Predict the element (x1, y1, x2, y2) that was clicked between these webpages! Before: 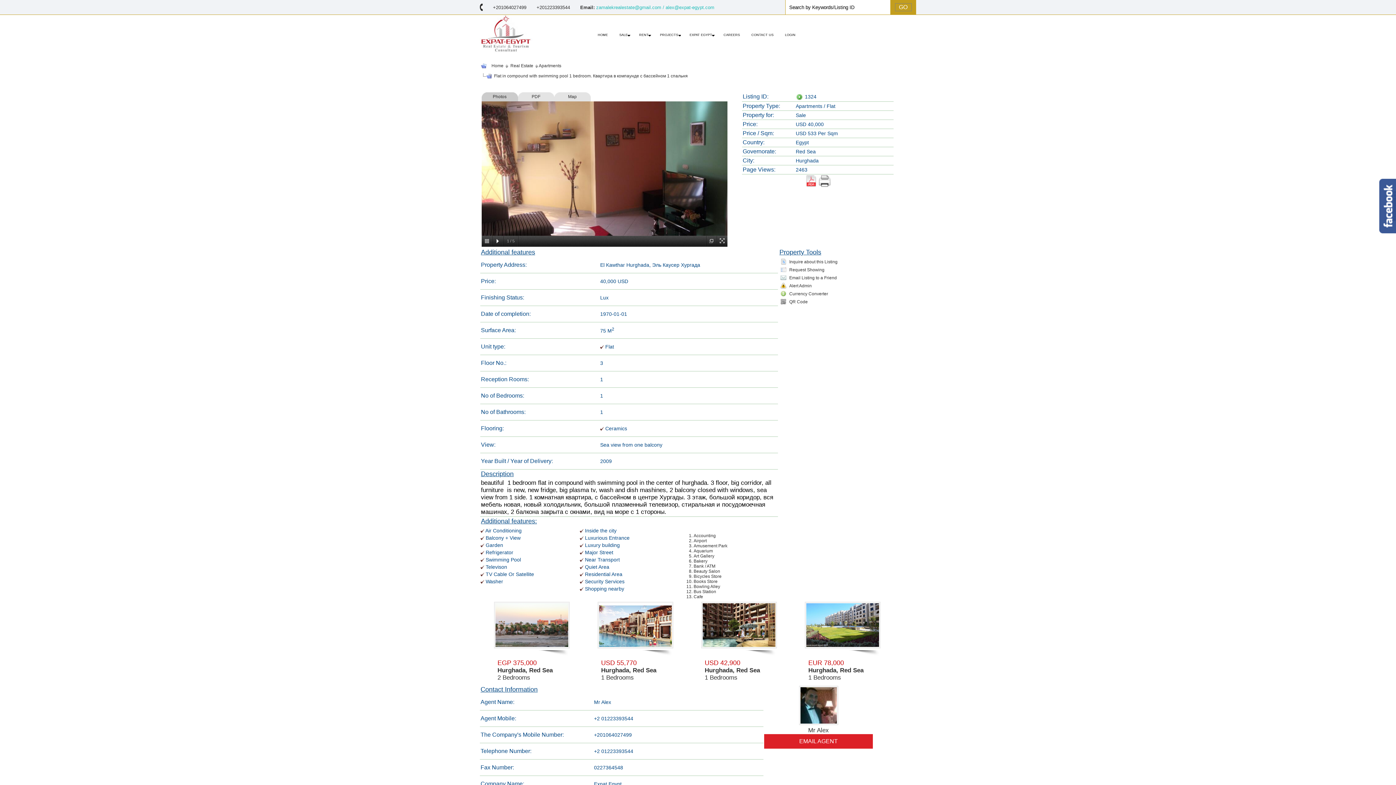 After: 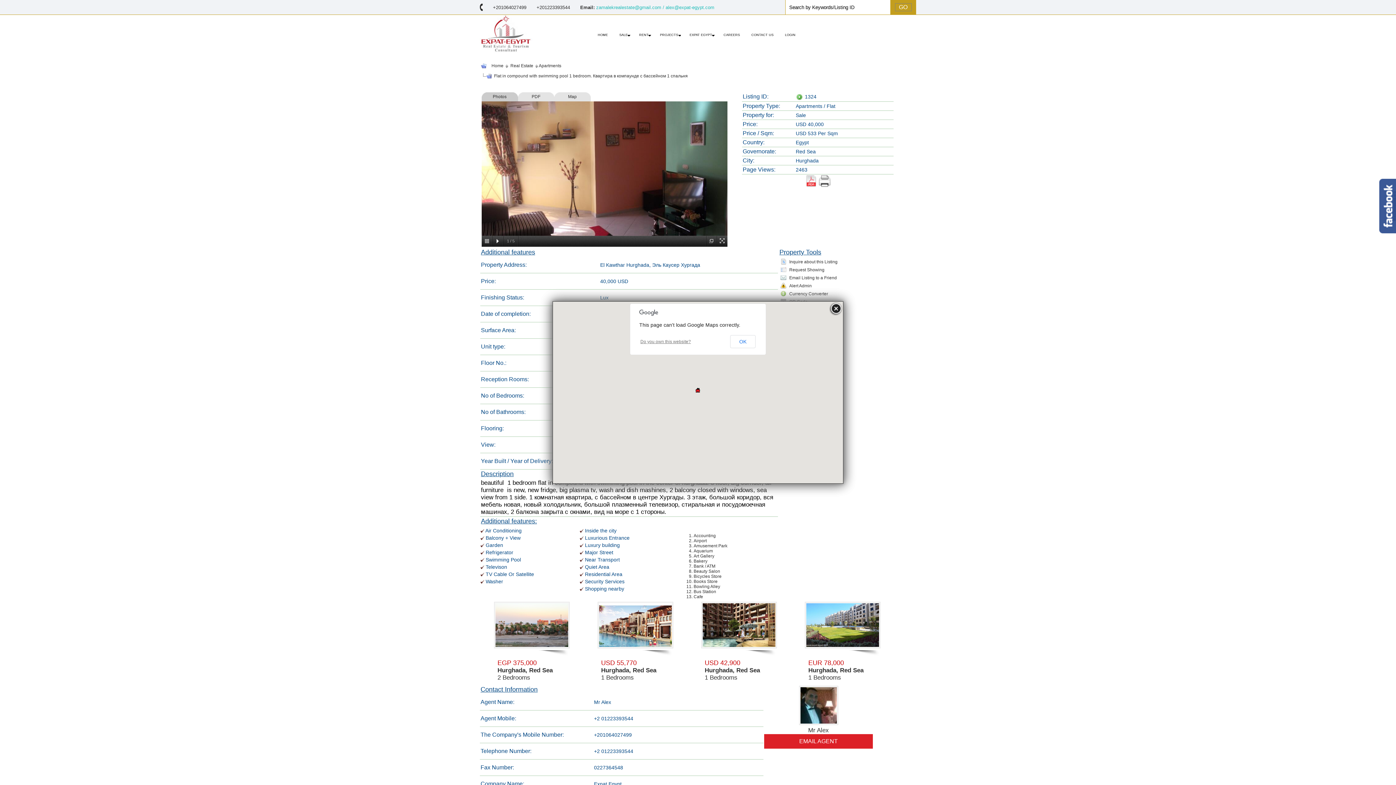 Action: bbox: (693, 538, 777, 543) label: Airport